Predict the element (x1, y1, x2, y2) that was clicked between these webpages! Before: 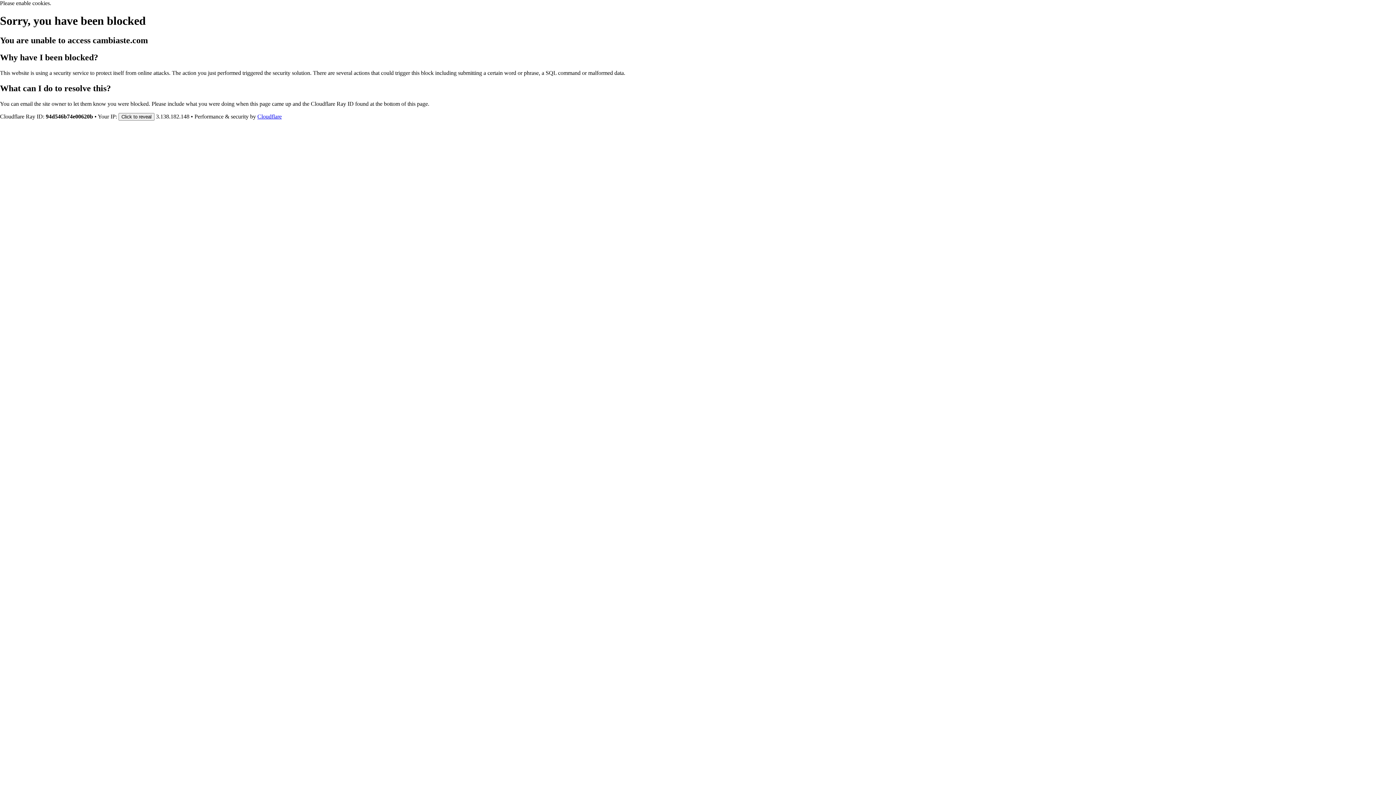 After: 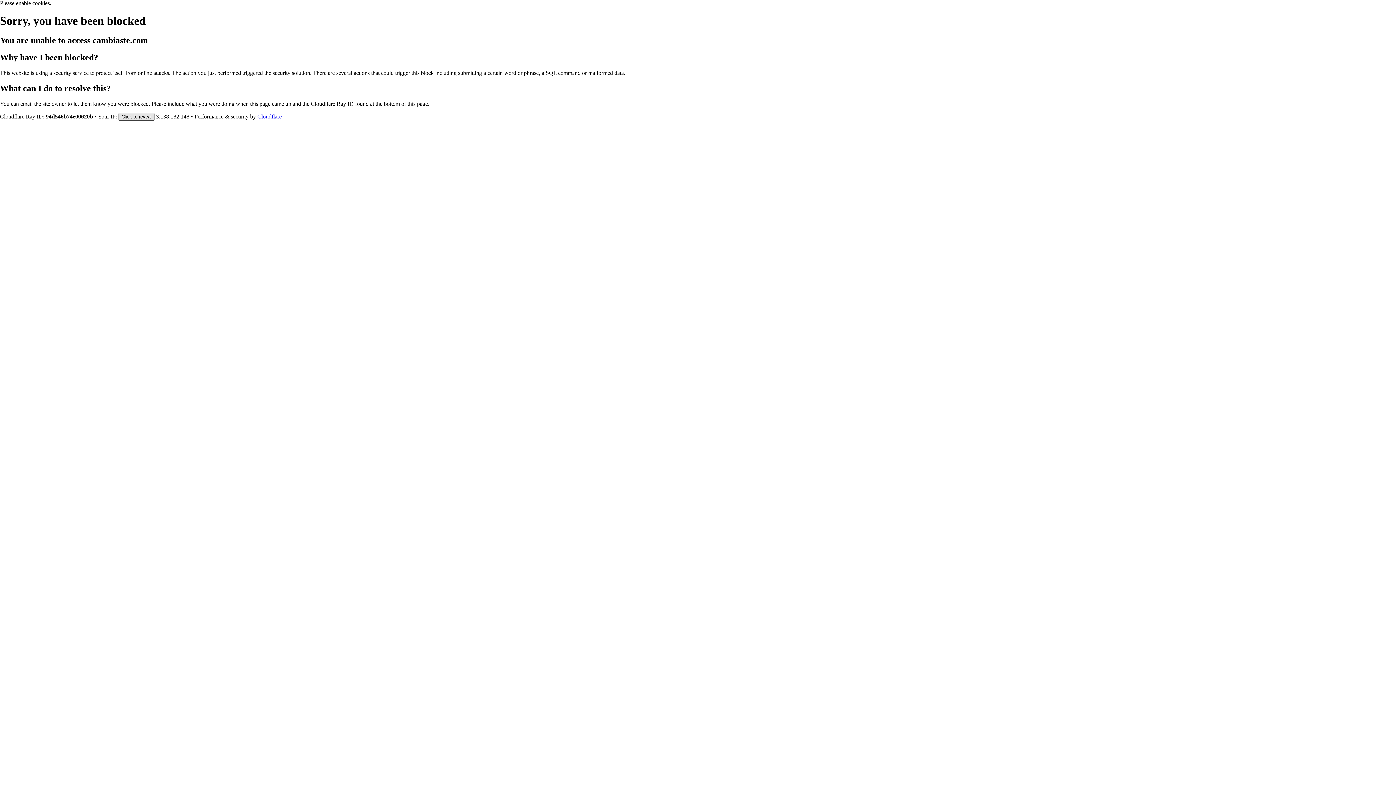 Action: bbox: (118, 112, 154, 120) label: Click to reveal